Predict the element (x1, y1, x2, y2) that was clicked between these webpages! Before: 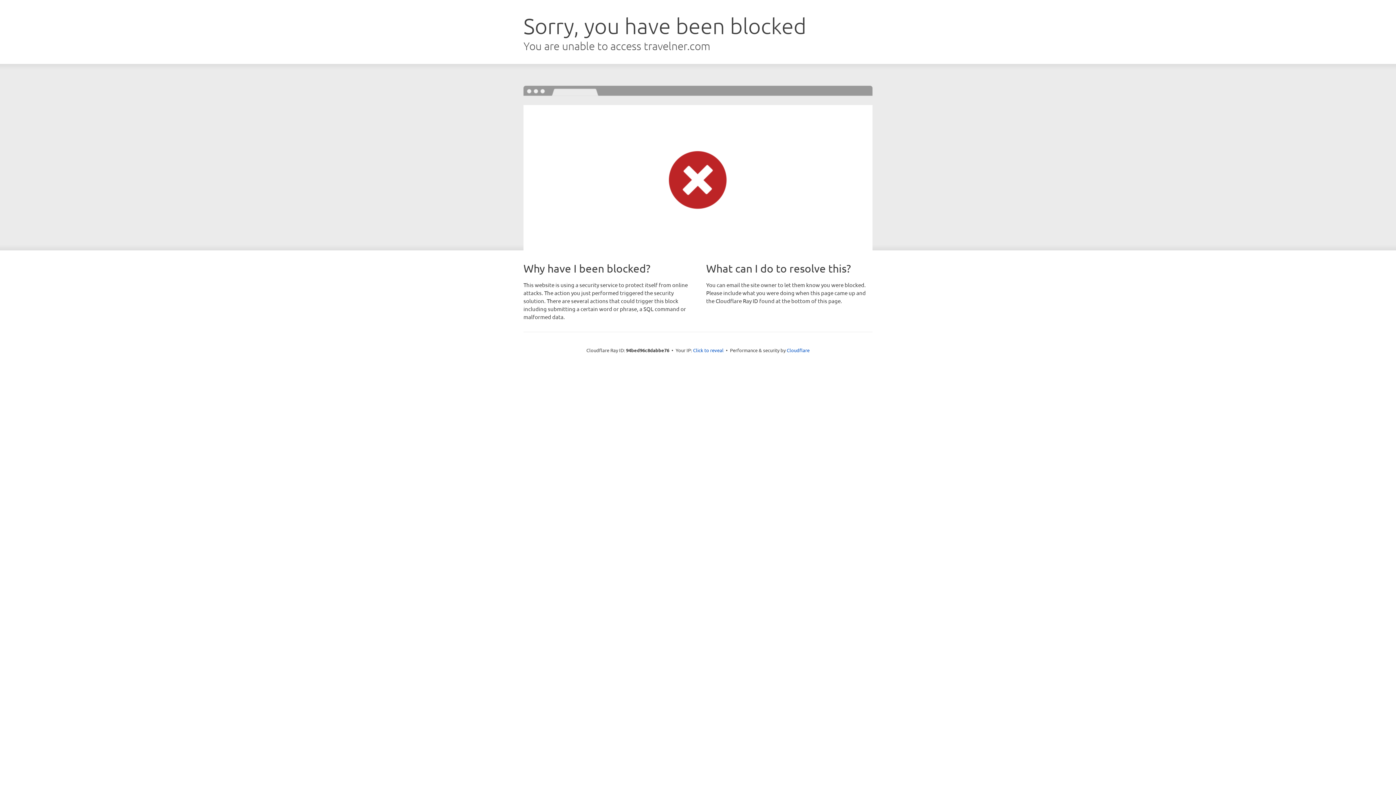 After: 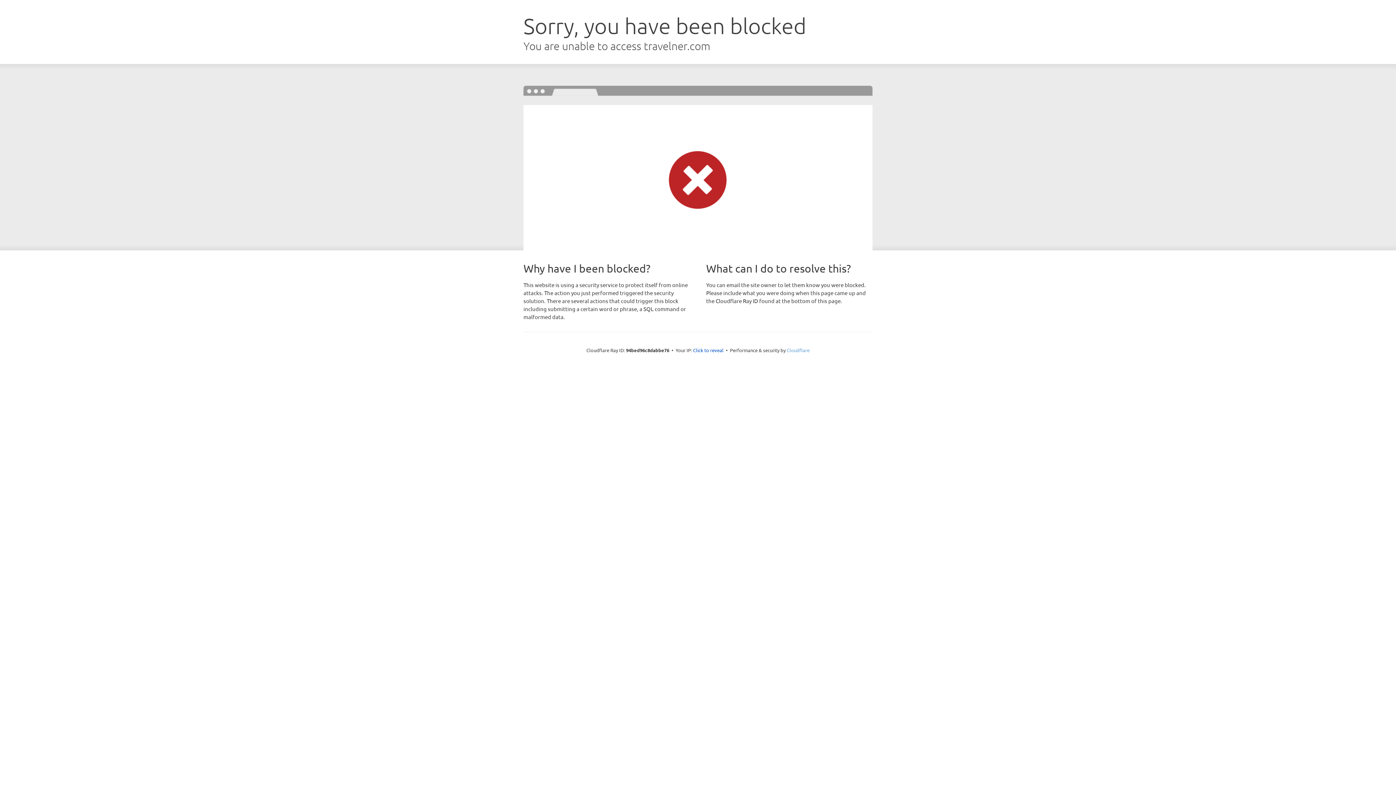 Action: label: Cloudflare bbox: (786, 347, 809, 353)